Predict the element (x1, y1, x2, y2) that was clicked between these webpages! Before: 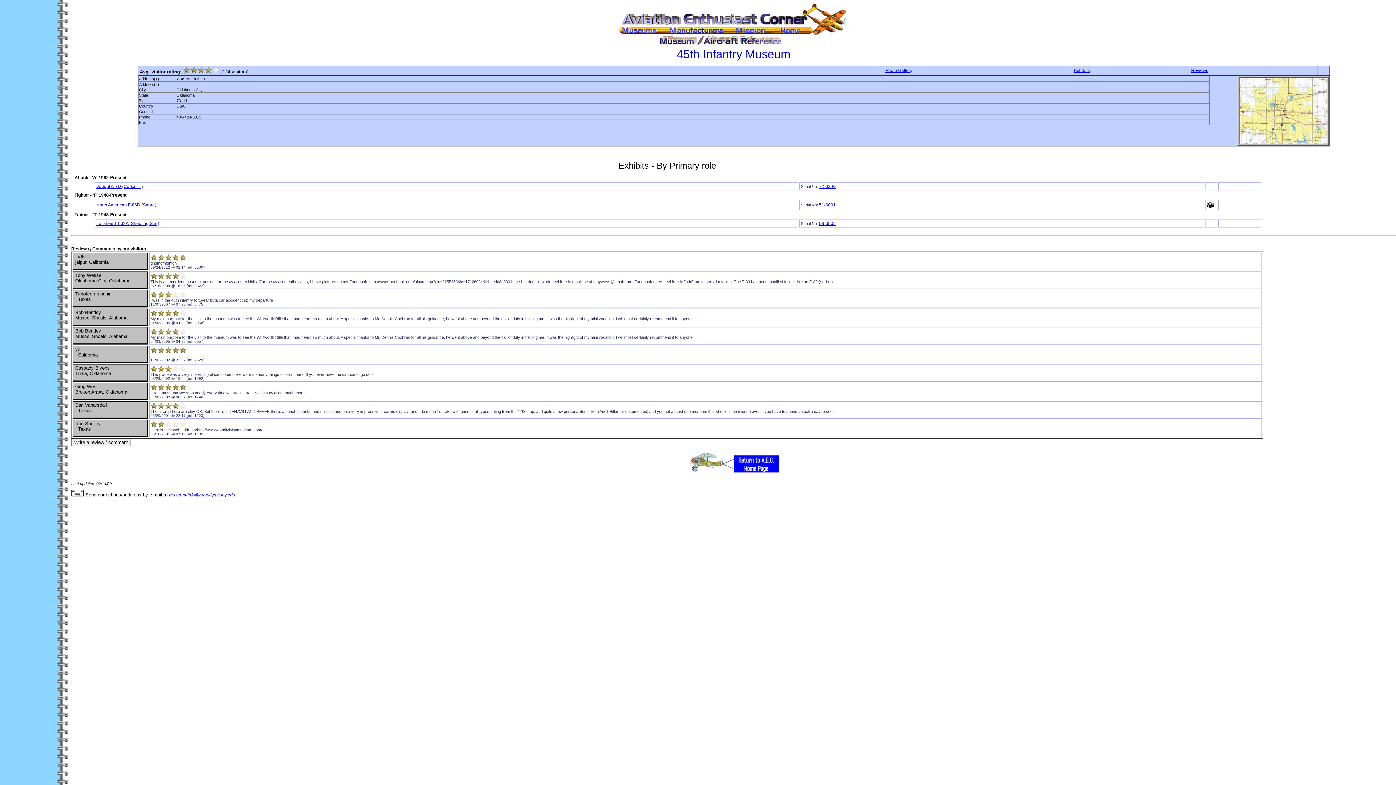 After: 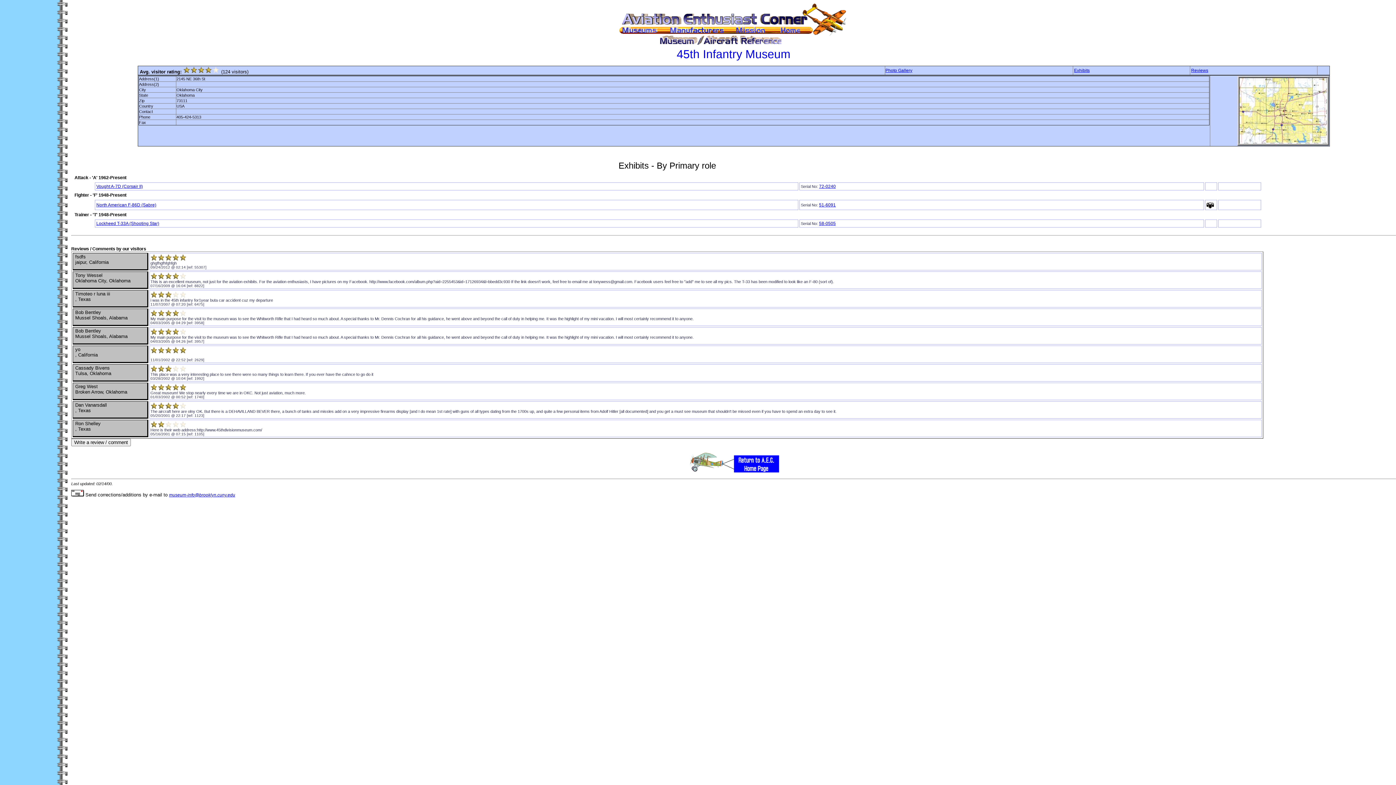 Action: label:   bbox: (72, 156, 73, 160)